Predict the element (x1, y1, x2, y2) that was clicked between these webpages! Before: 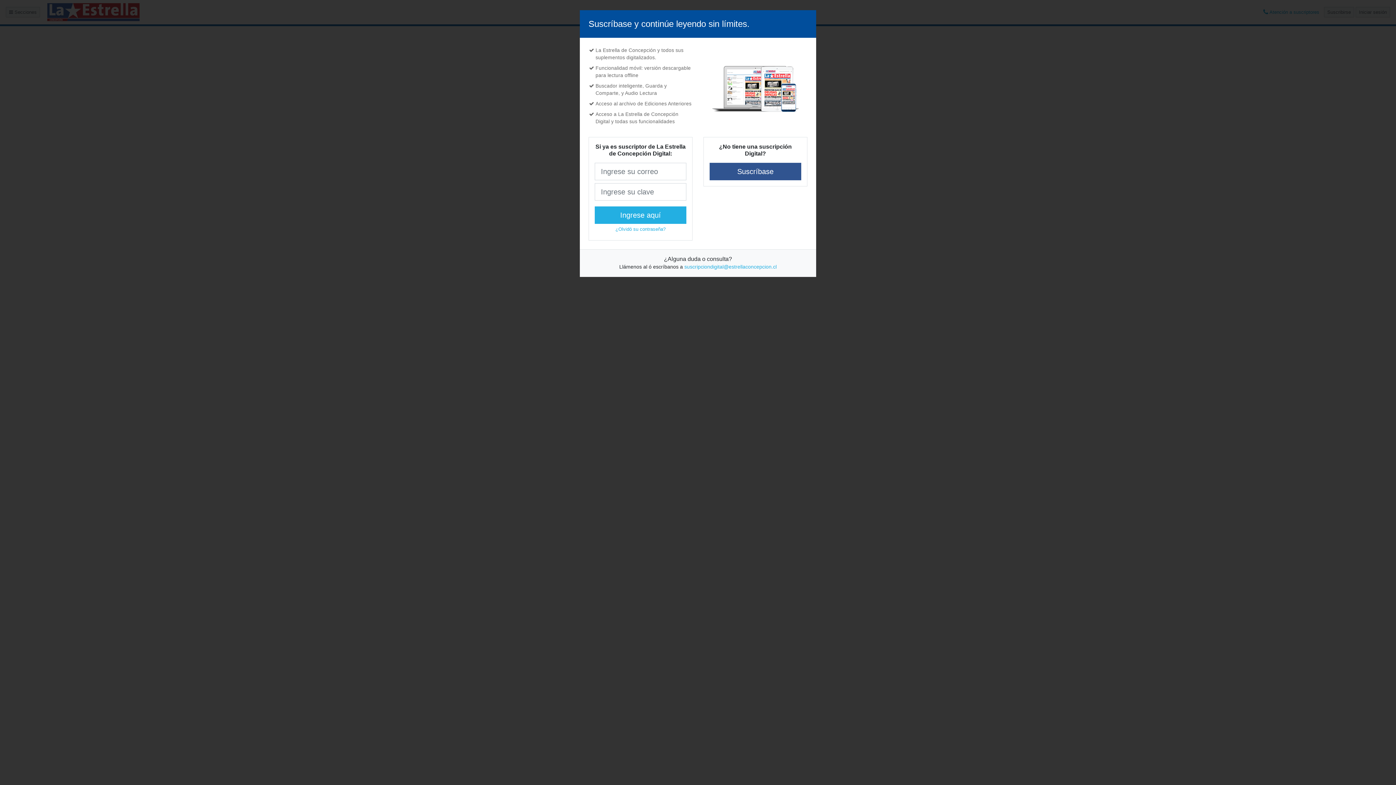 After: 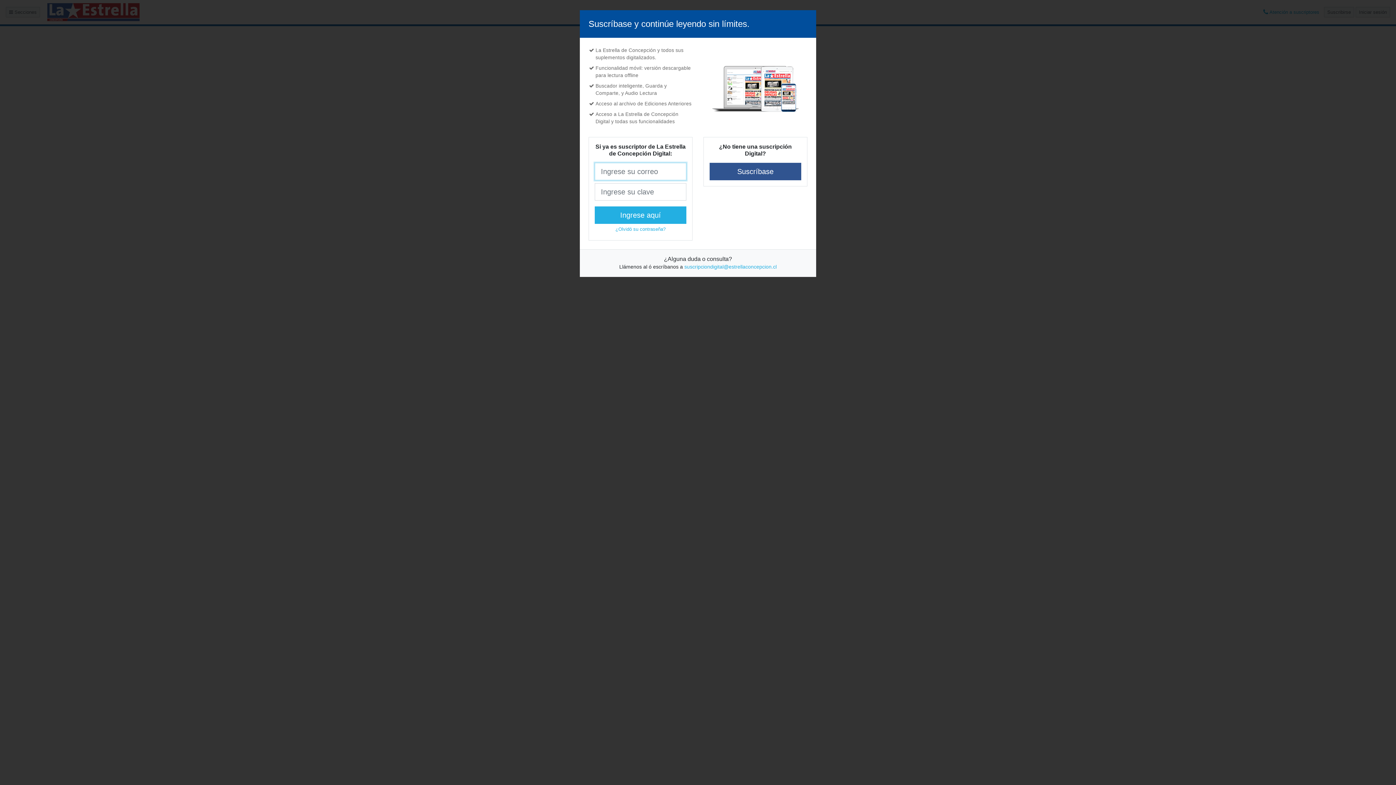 Action: bbox: (594, 206, 686, 224) label: Ingrese aquí